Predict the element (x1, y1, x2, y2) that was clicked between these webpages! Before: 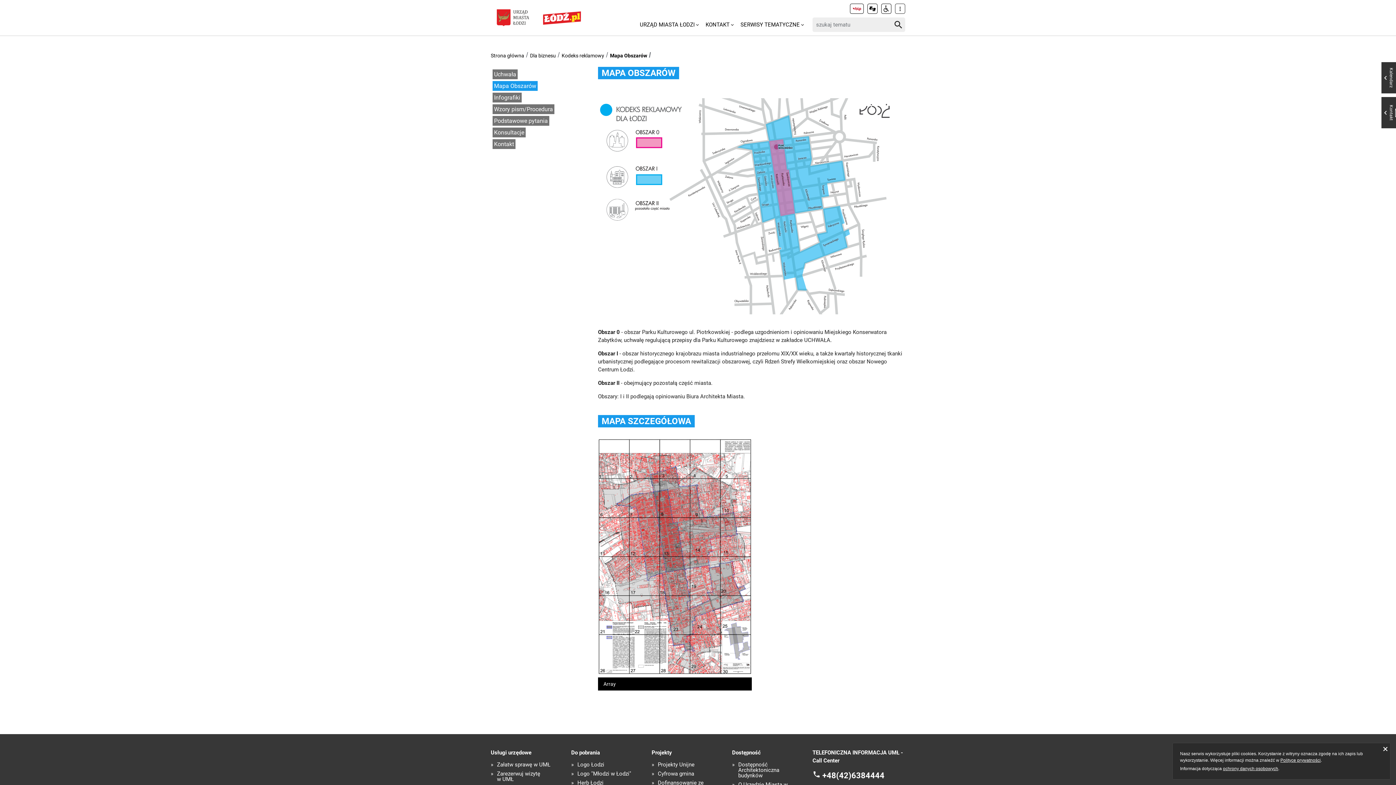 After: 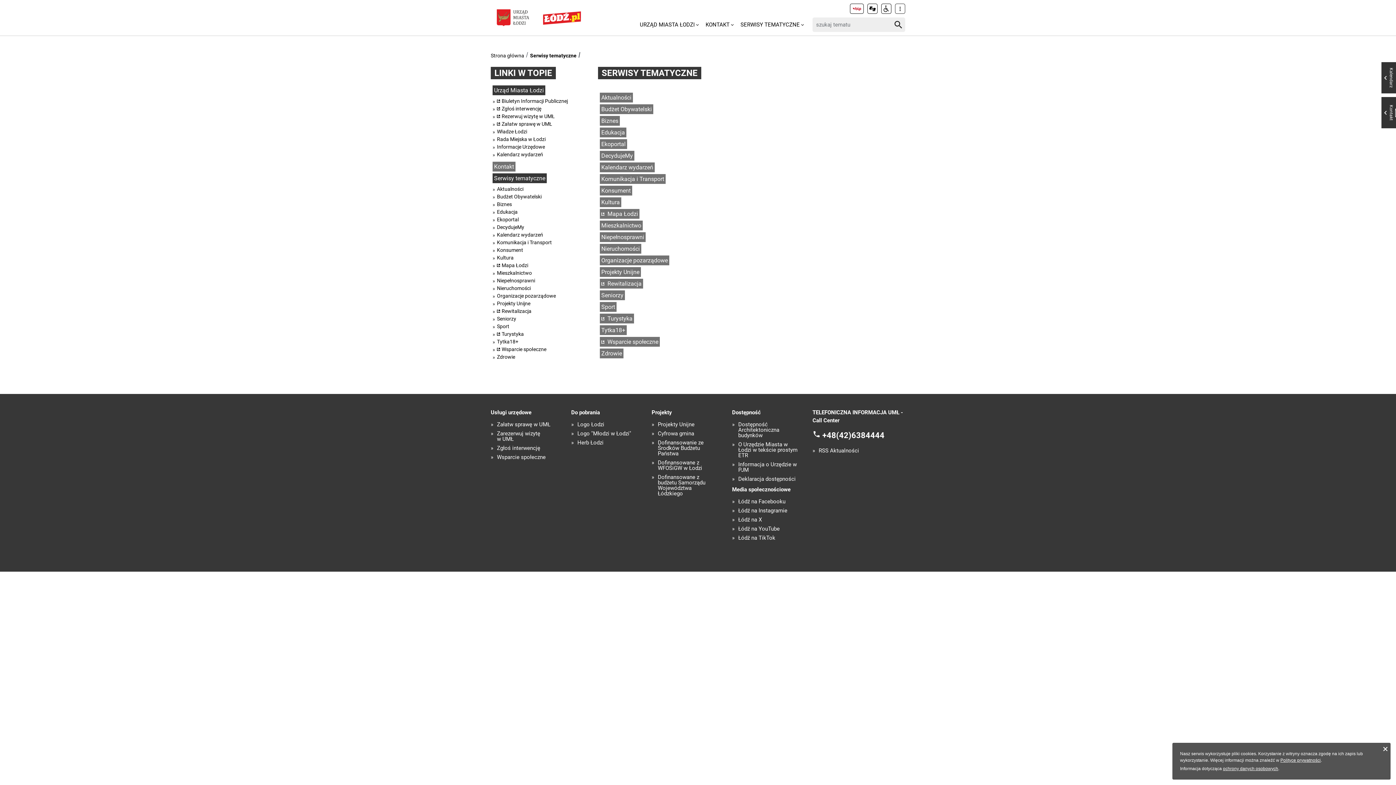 Action: label: SERWISY TEMATYCZNE bbox: (740, 19, 799, 29)